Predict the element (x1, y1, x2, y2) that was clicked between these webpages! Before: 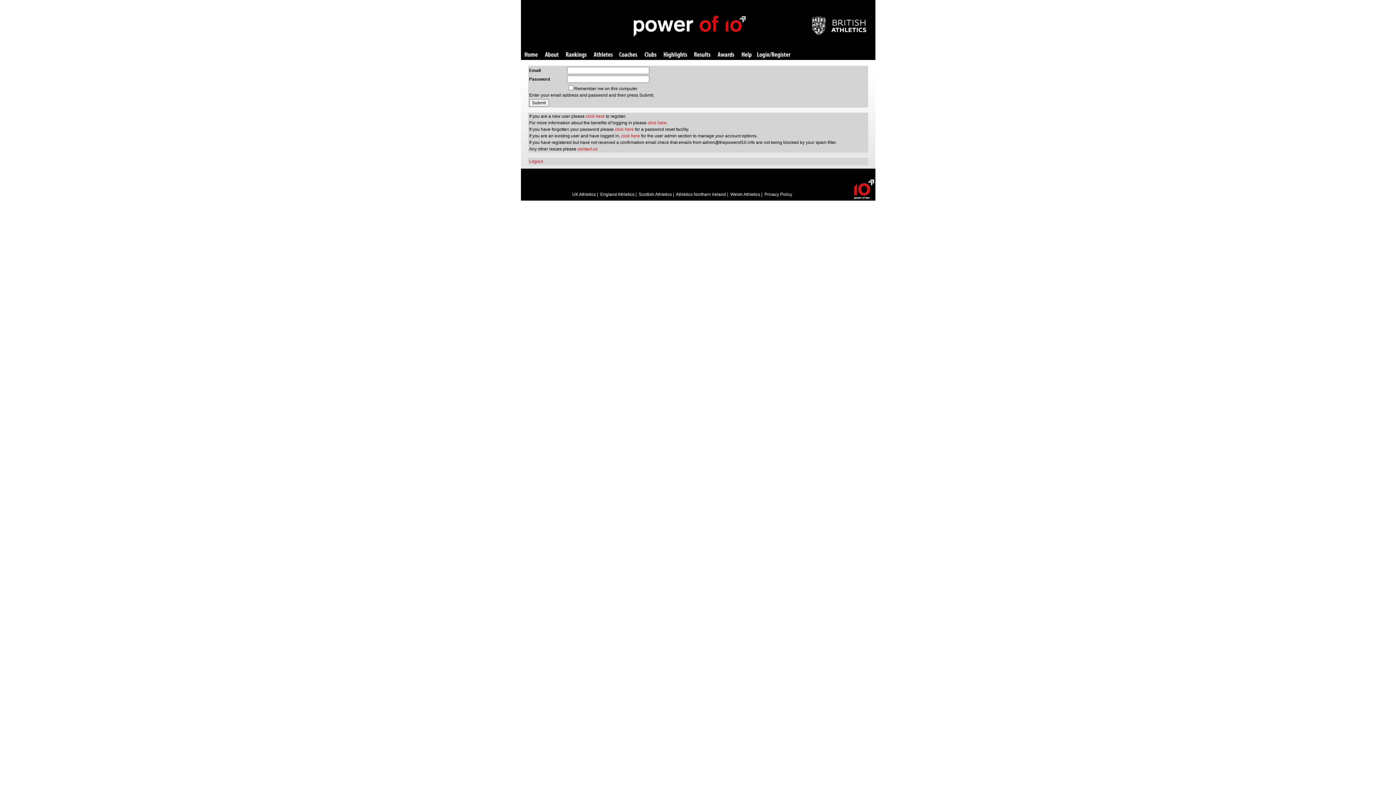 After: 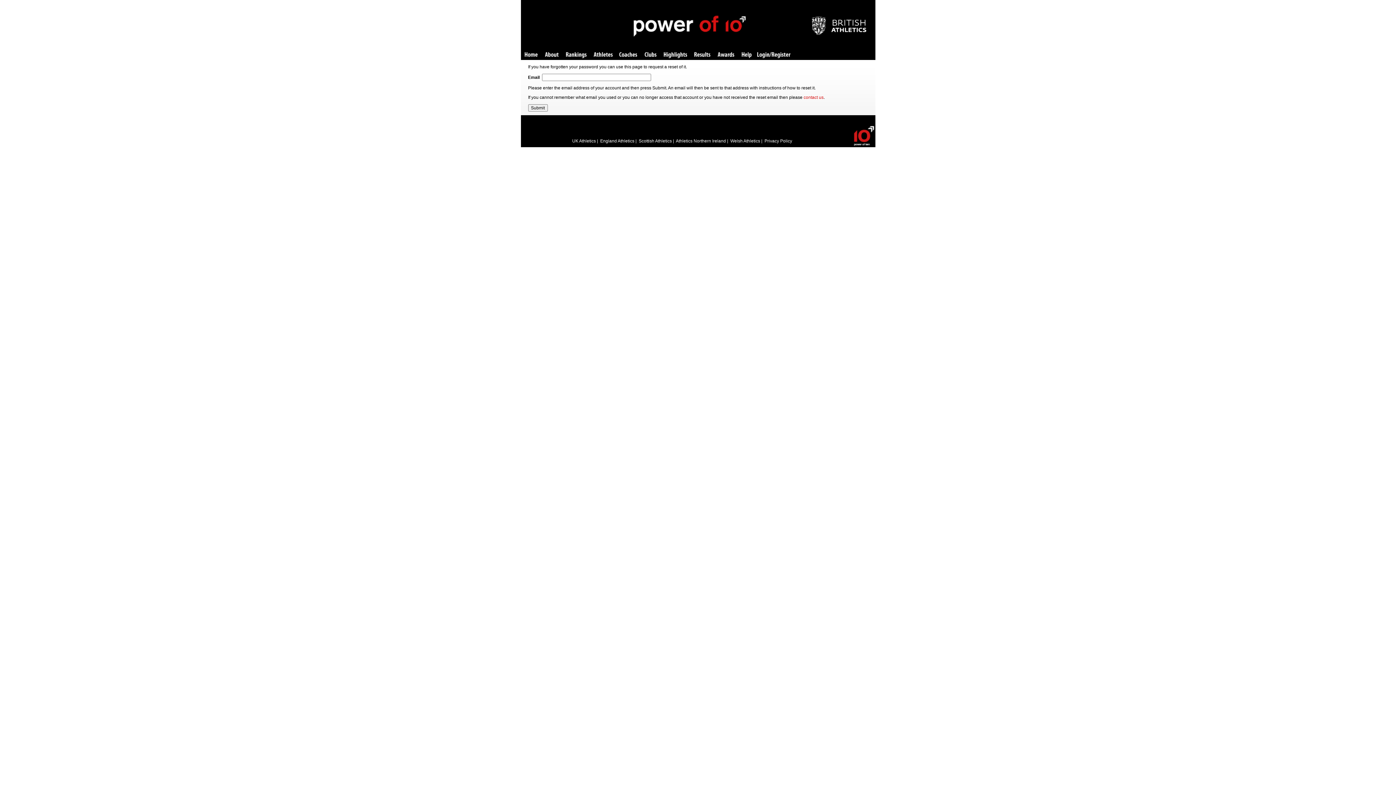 Action: label: click here bbox: (615, 126, 634, 132)